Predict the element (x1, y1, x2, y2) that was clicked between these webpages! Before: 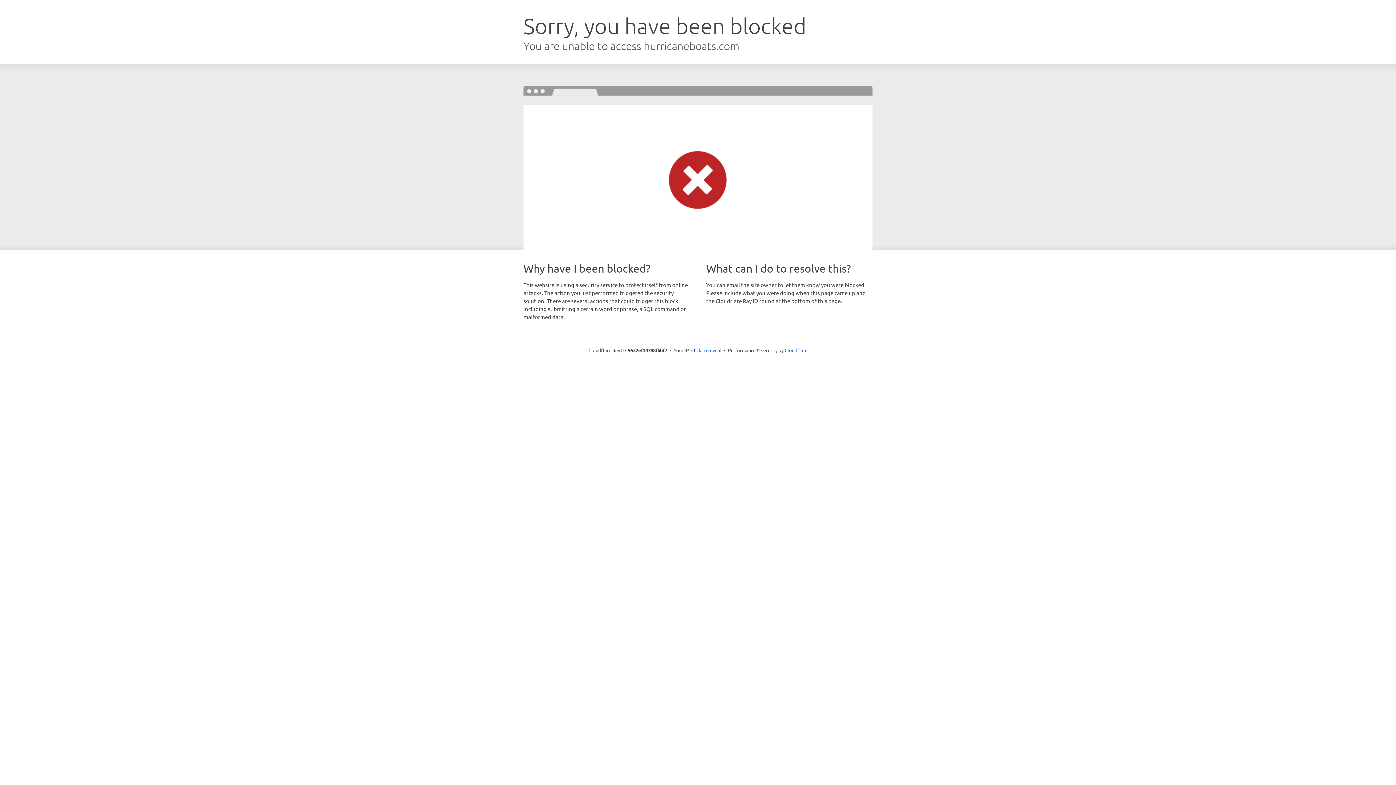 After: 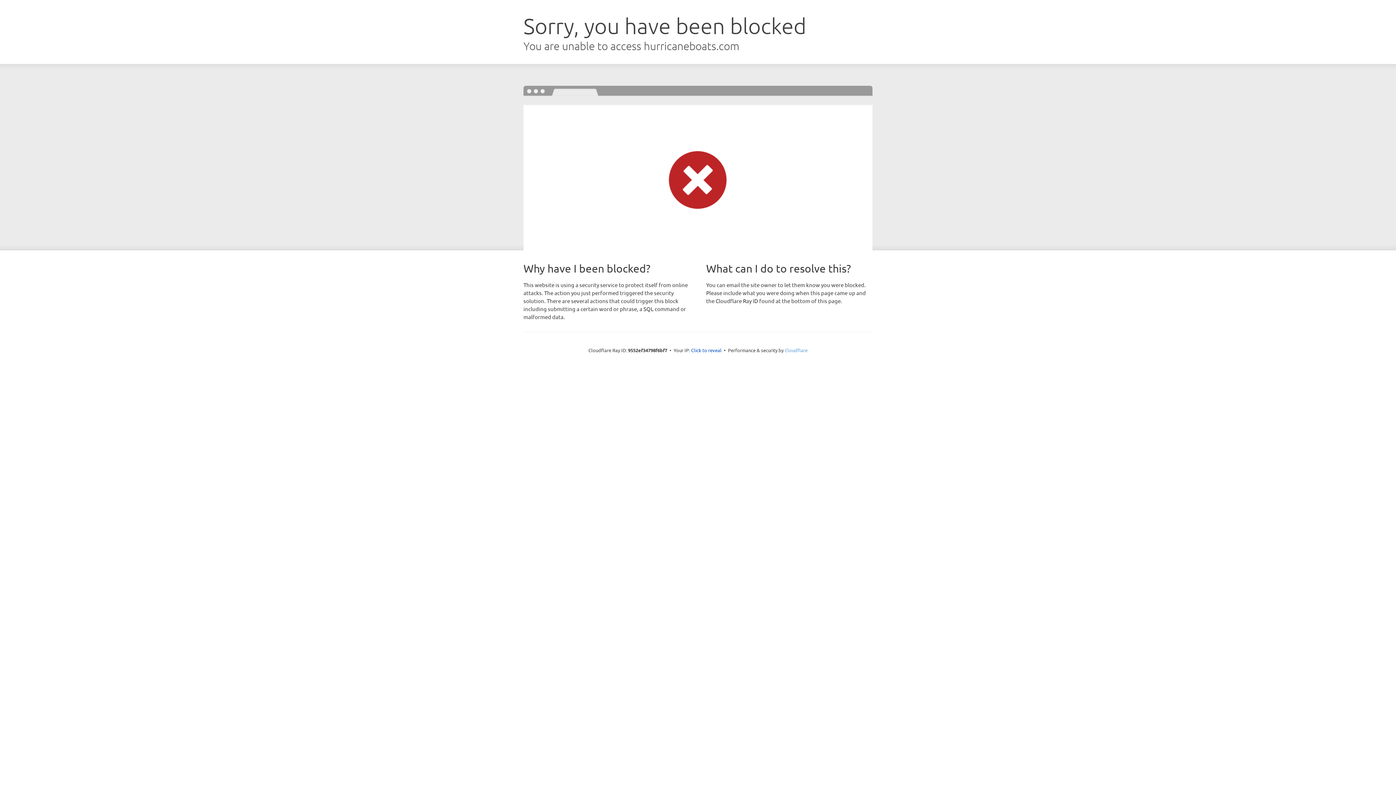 Action: label: Cloudflare bbox: (784, 347, 807, 353)